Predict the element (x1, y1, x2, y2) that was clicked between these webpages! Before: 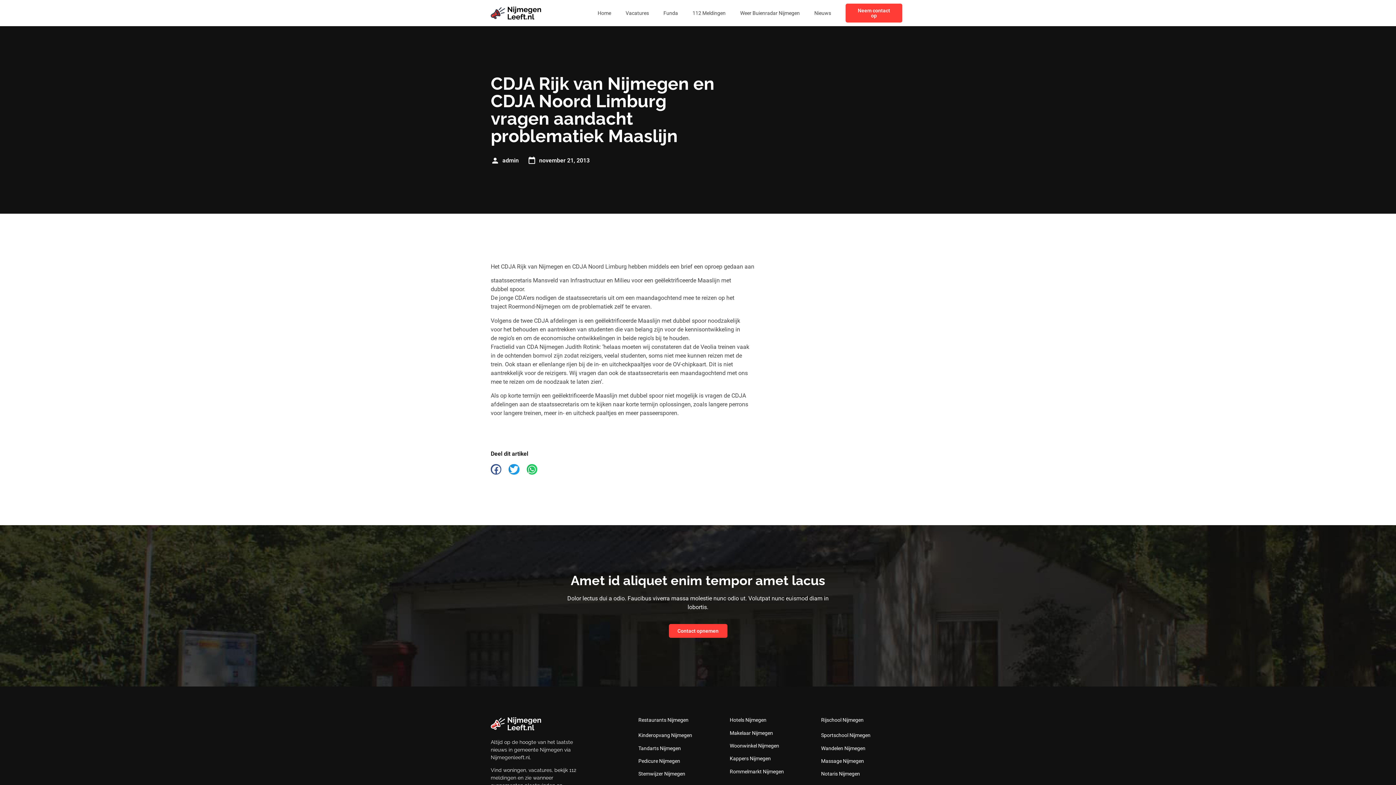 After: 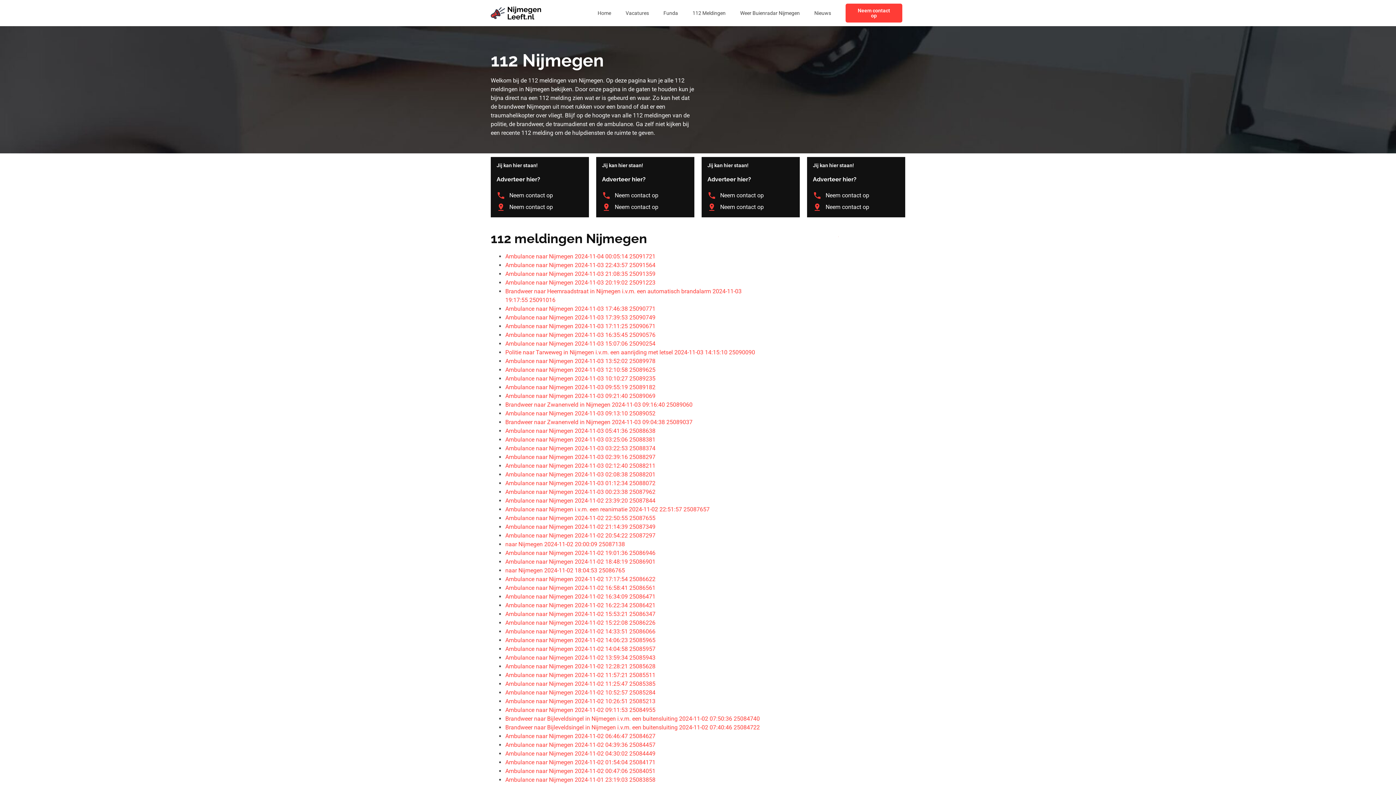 Action: bbox: (685, 4, 733, 21) label: 112 Meldingen